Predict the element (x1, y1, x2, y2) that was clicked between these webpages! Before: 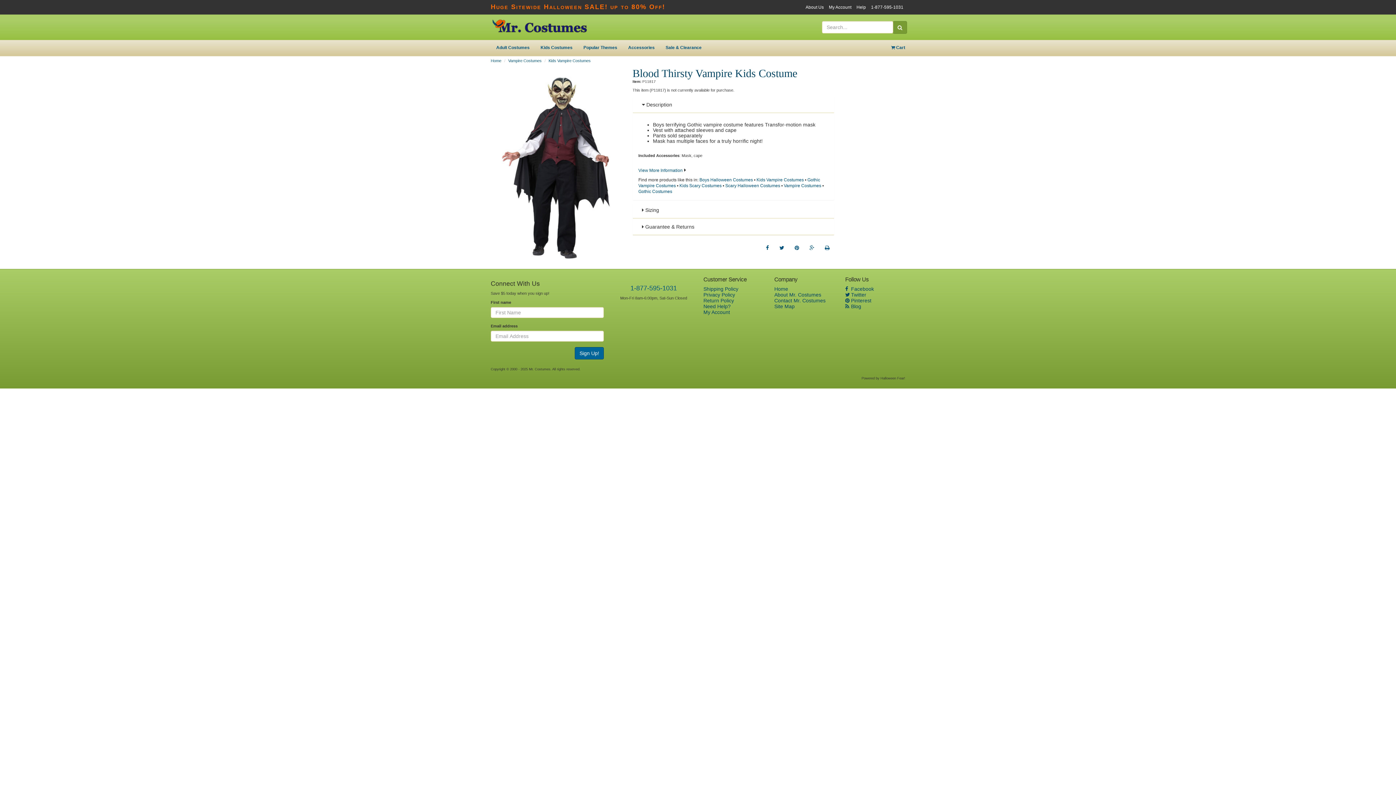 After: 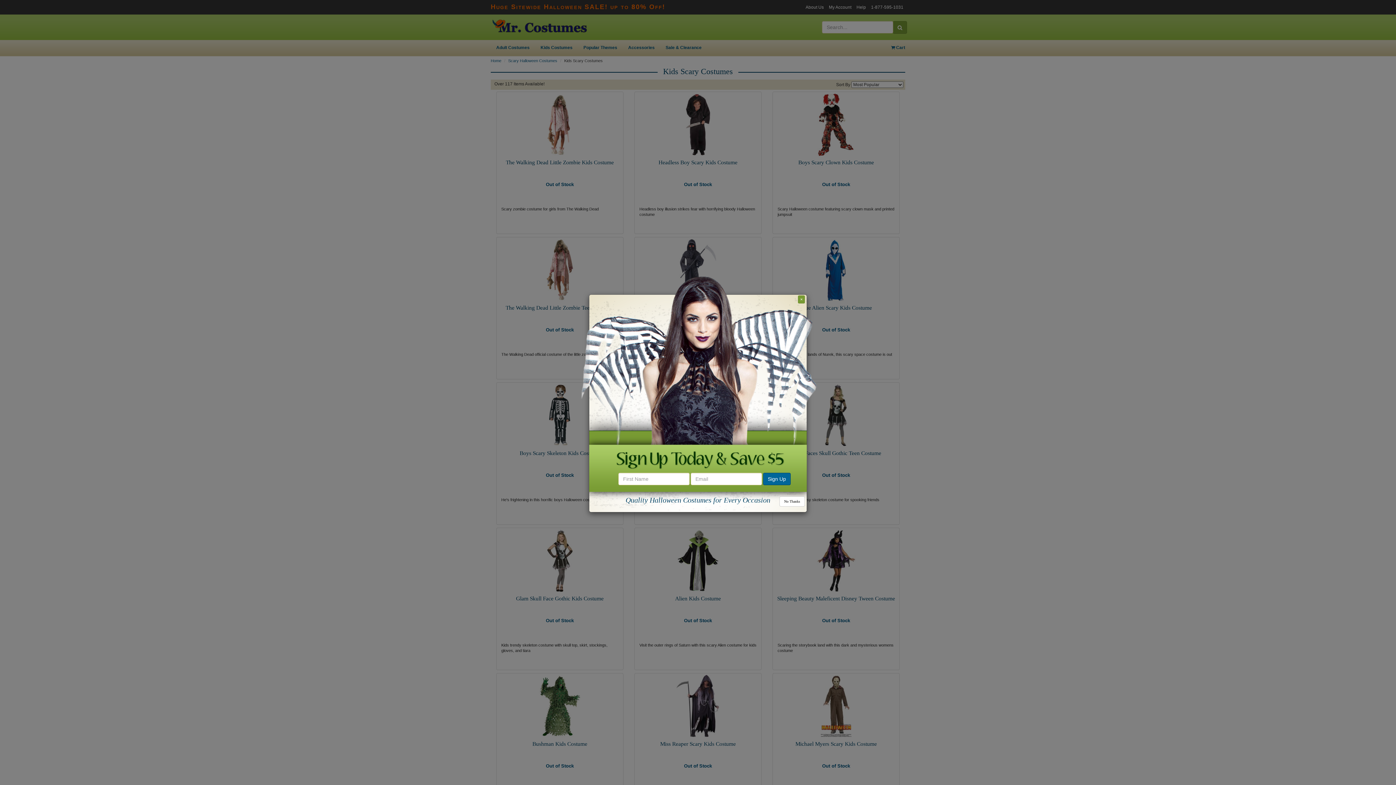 Action: bbox: (679, 183, 721, 188) label: Kids Scary Costumes